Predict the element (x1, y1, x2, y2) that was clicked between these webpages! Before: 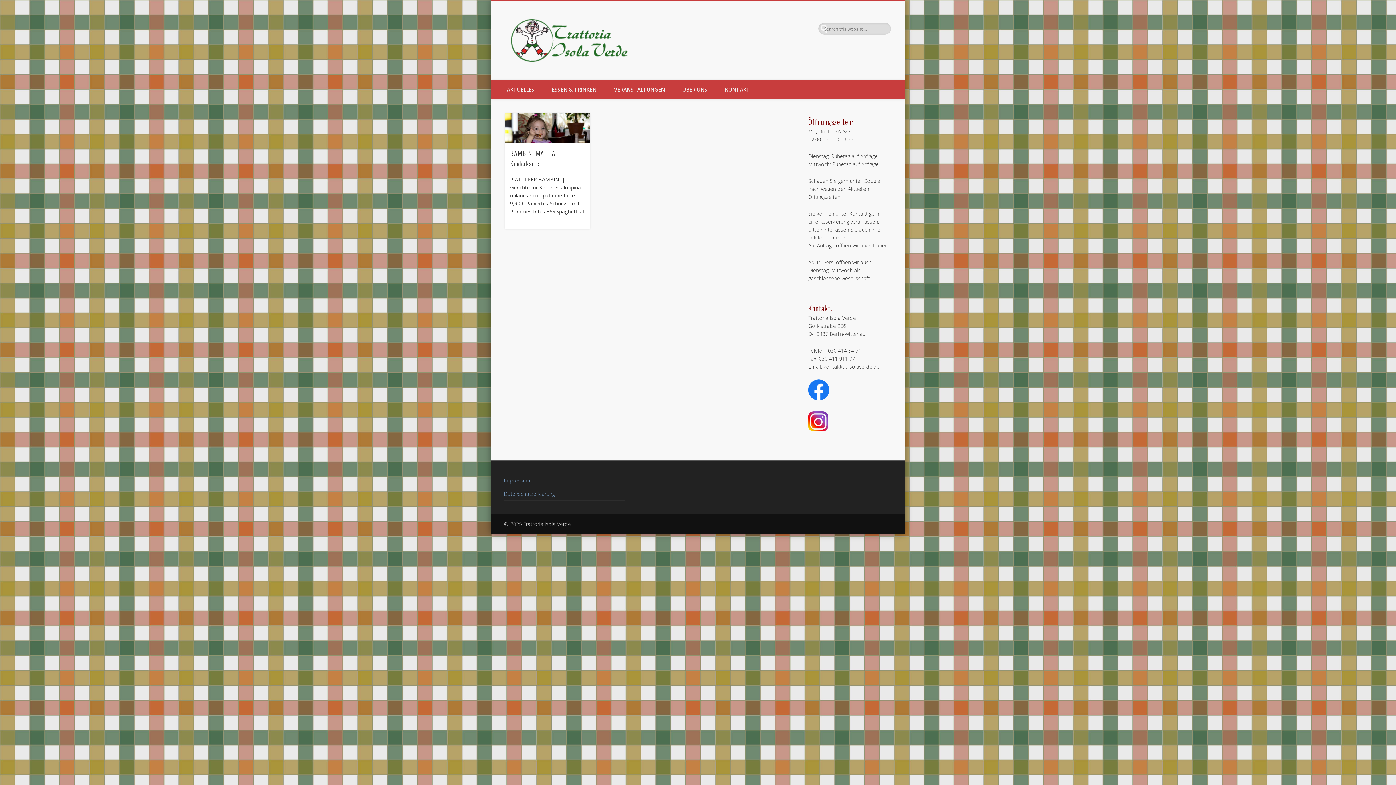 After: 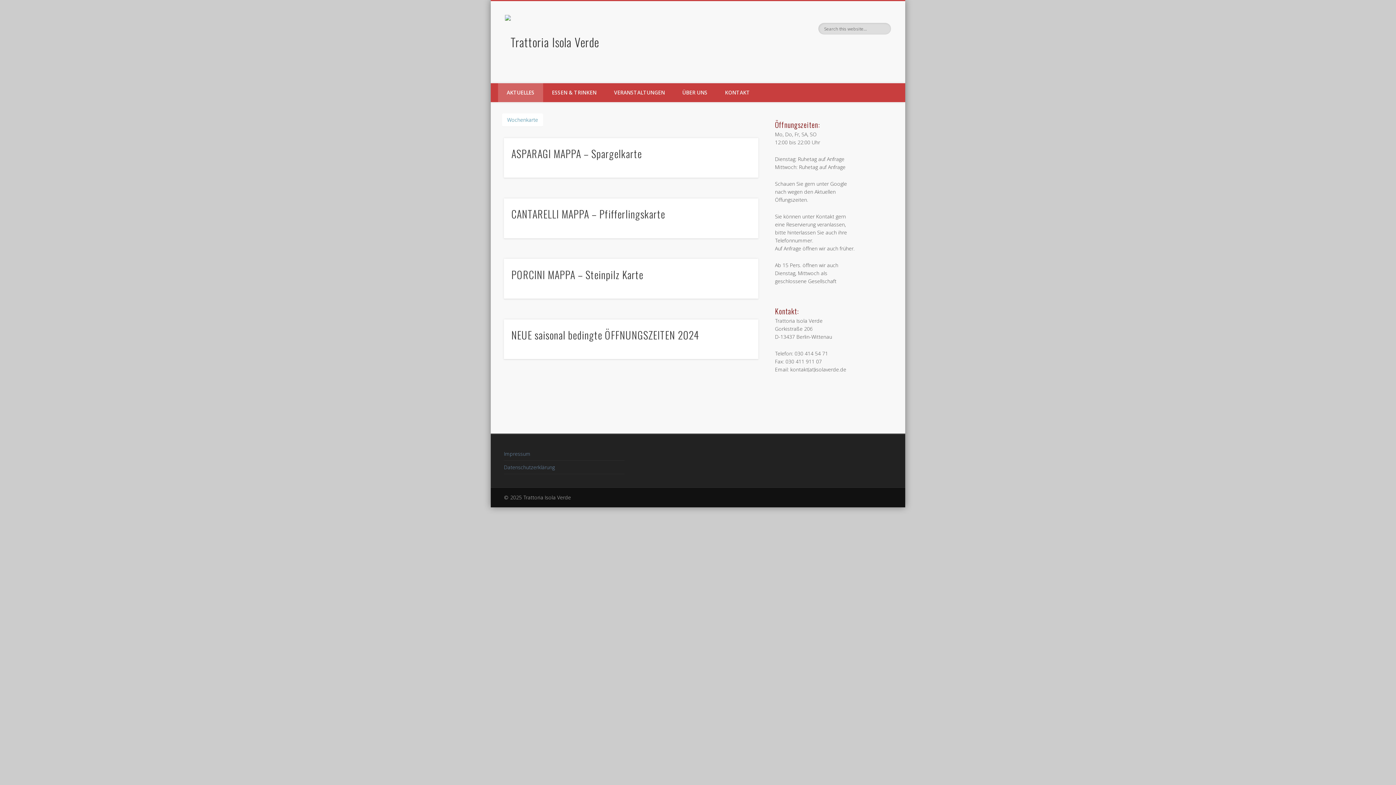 Action: bbox: (498, 80, 543, 99) label: AKTUELLES